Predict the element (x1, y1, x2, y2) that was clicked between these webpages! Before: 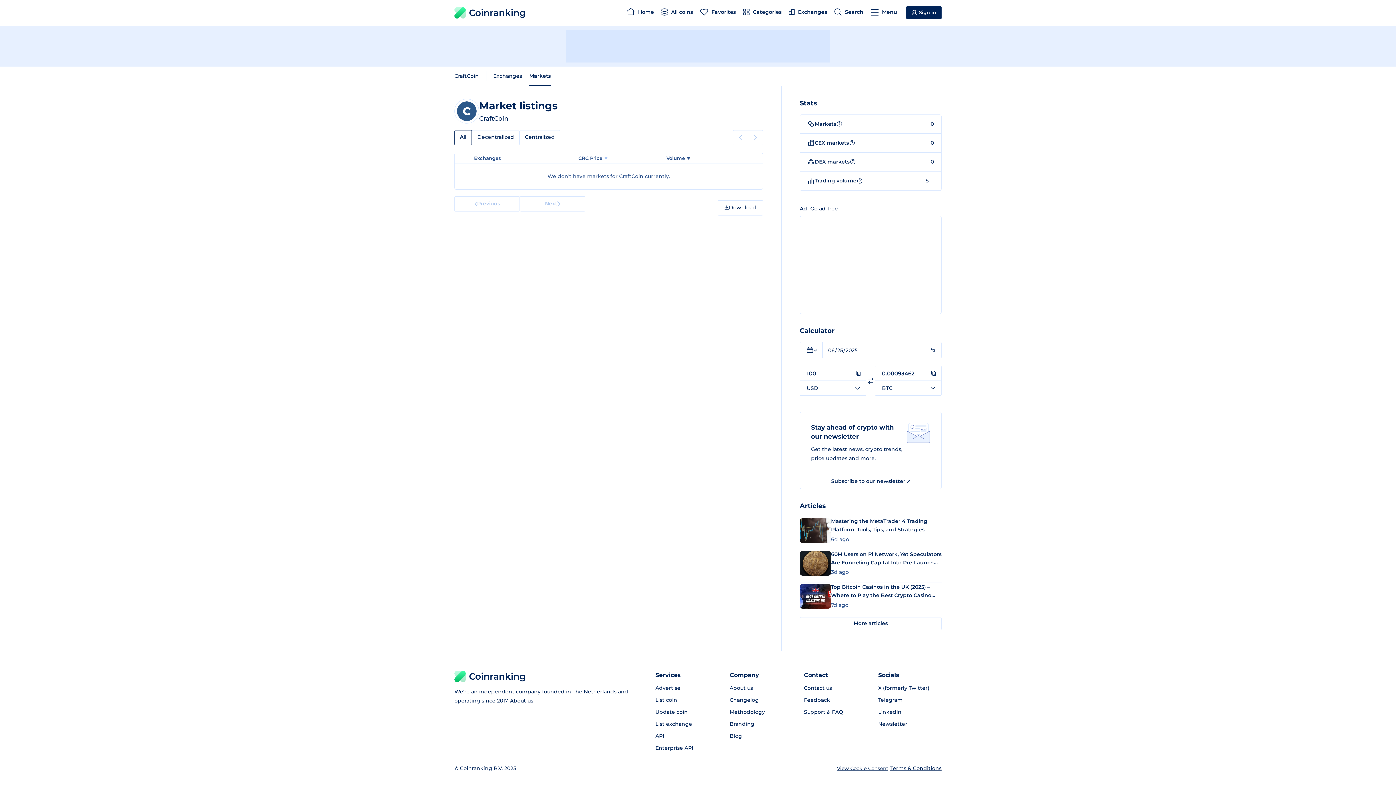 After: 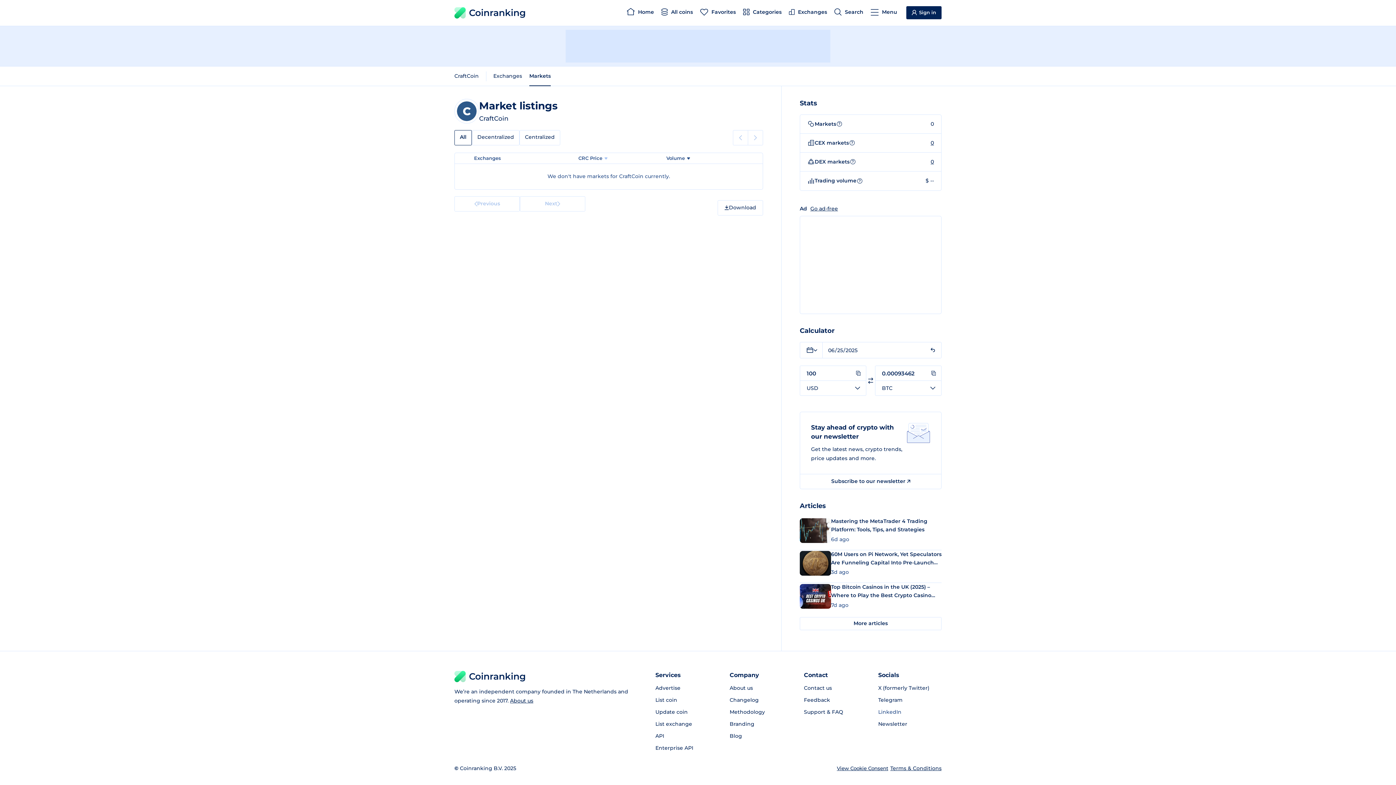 Action: label: LinkedIn bbox: (878, 706, 941, 718)